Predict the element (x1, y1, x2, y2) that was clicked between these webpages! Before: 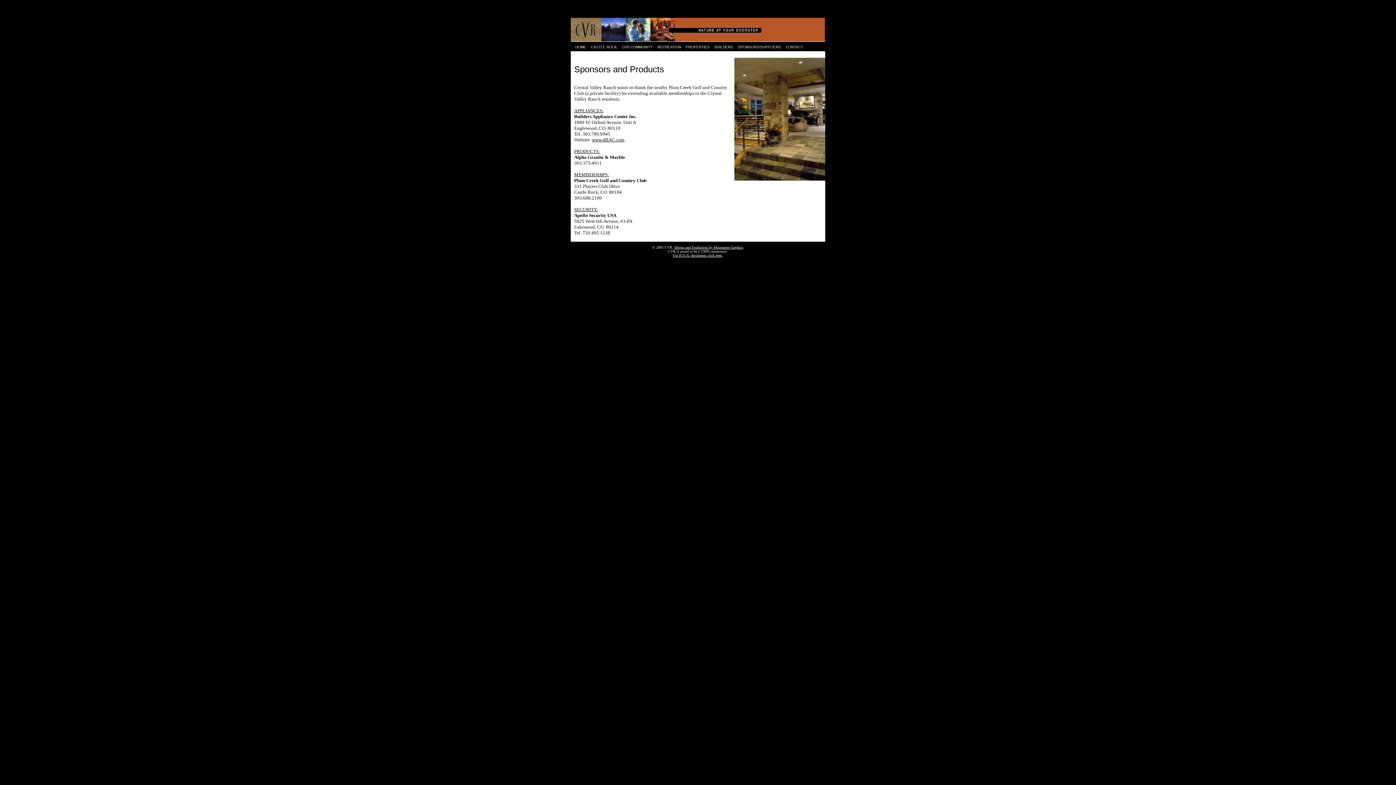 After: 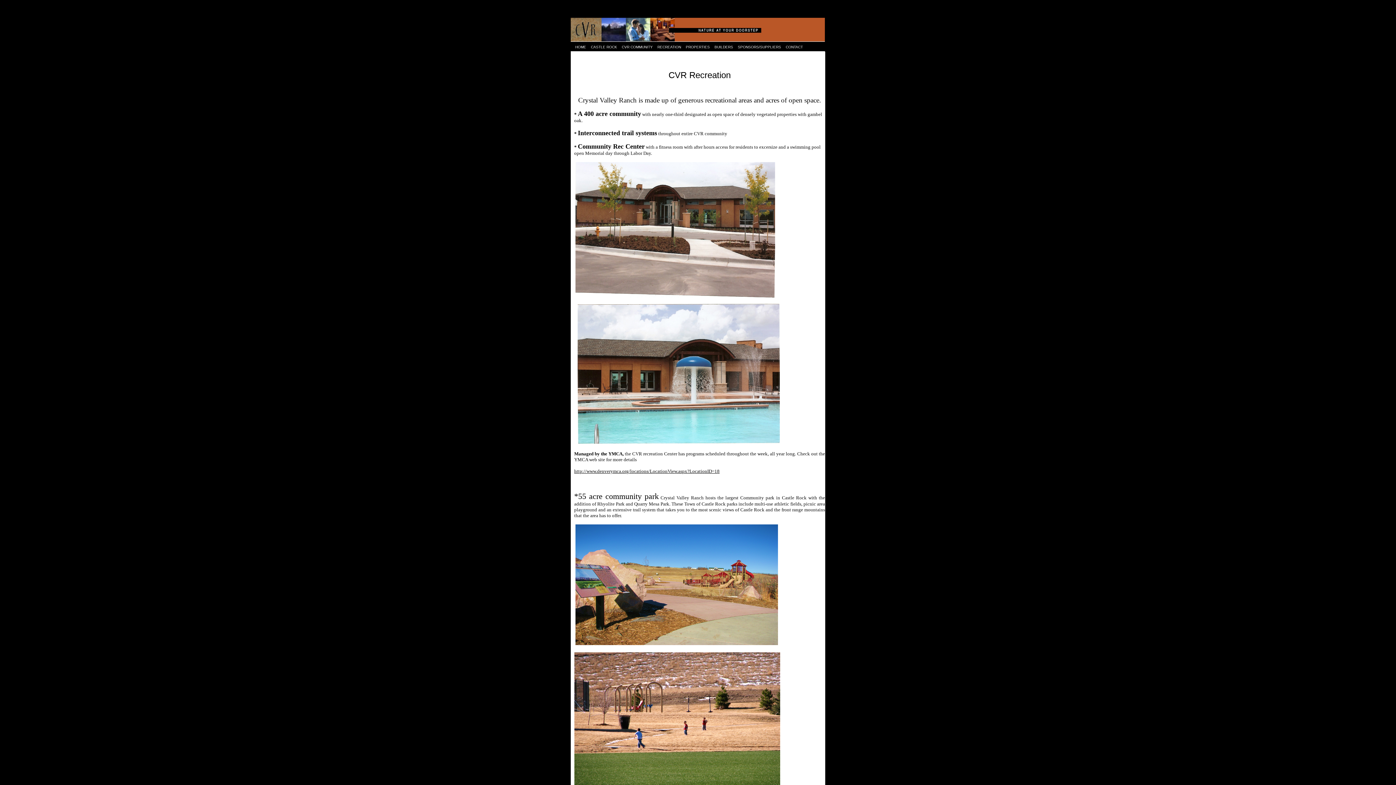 Action: label: RECREATION bbox: (657, 45, 681, 49)